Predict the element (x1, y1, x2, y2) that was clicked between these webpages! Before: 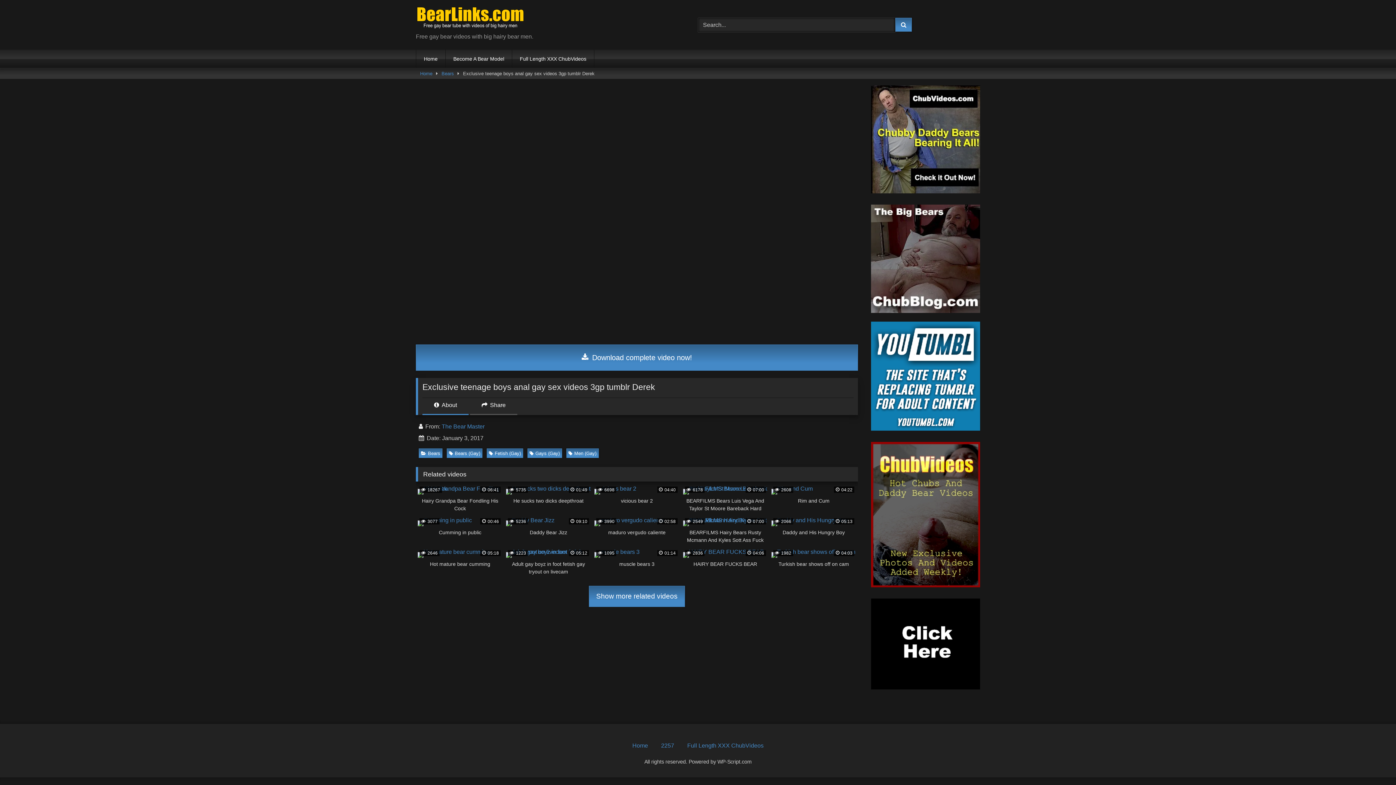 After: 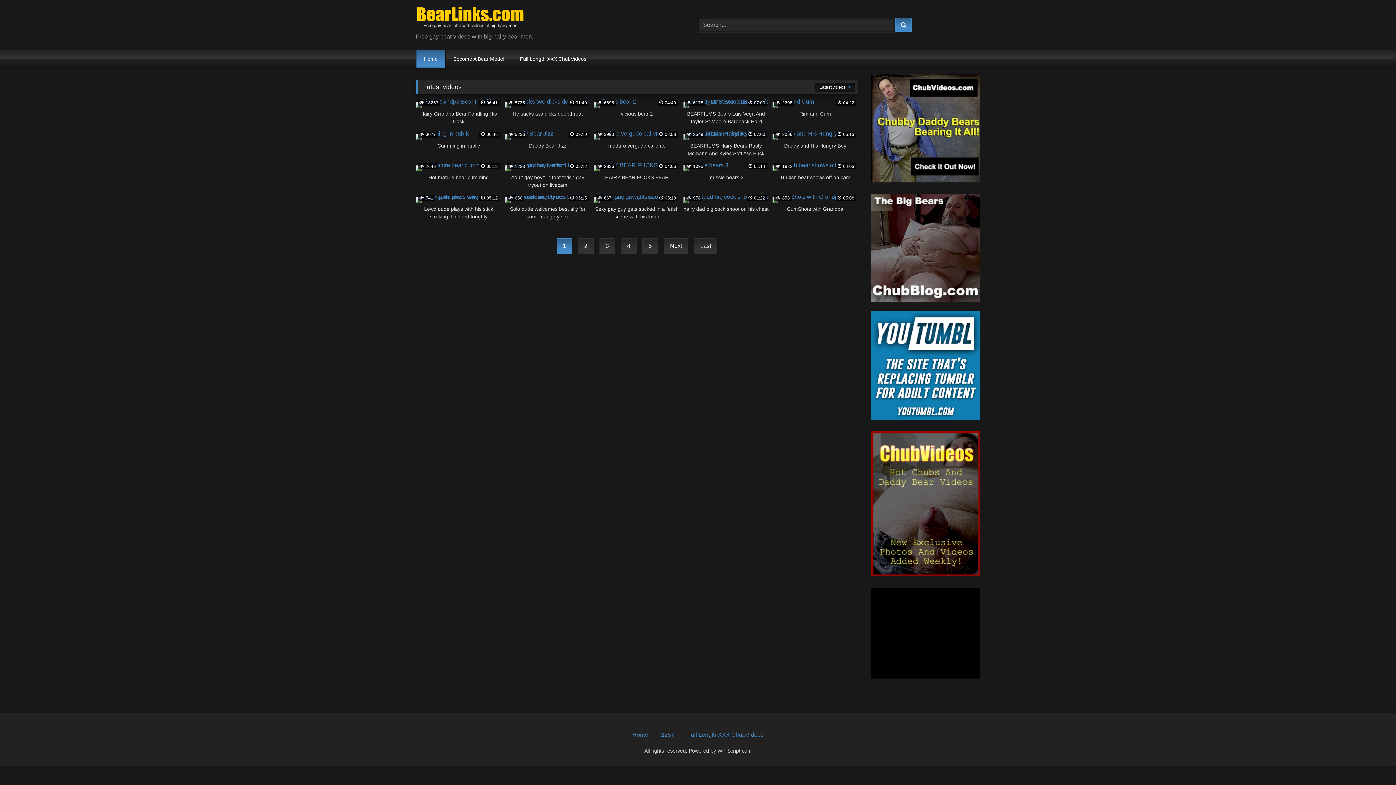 Action: label: Home bbox: (632, 742, 648, 749)